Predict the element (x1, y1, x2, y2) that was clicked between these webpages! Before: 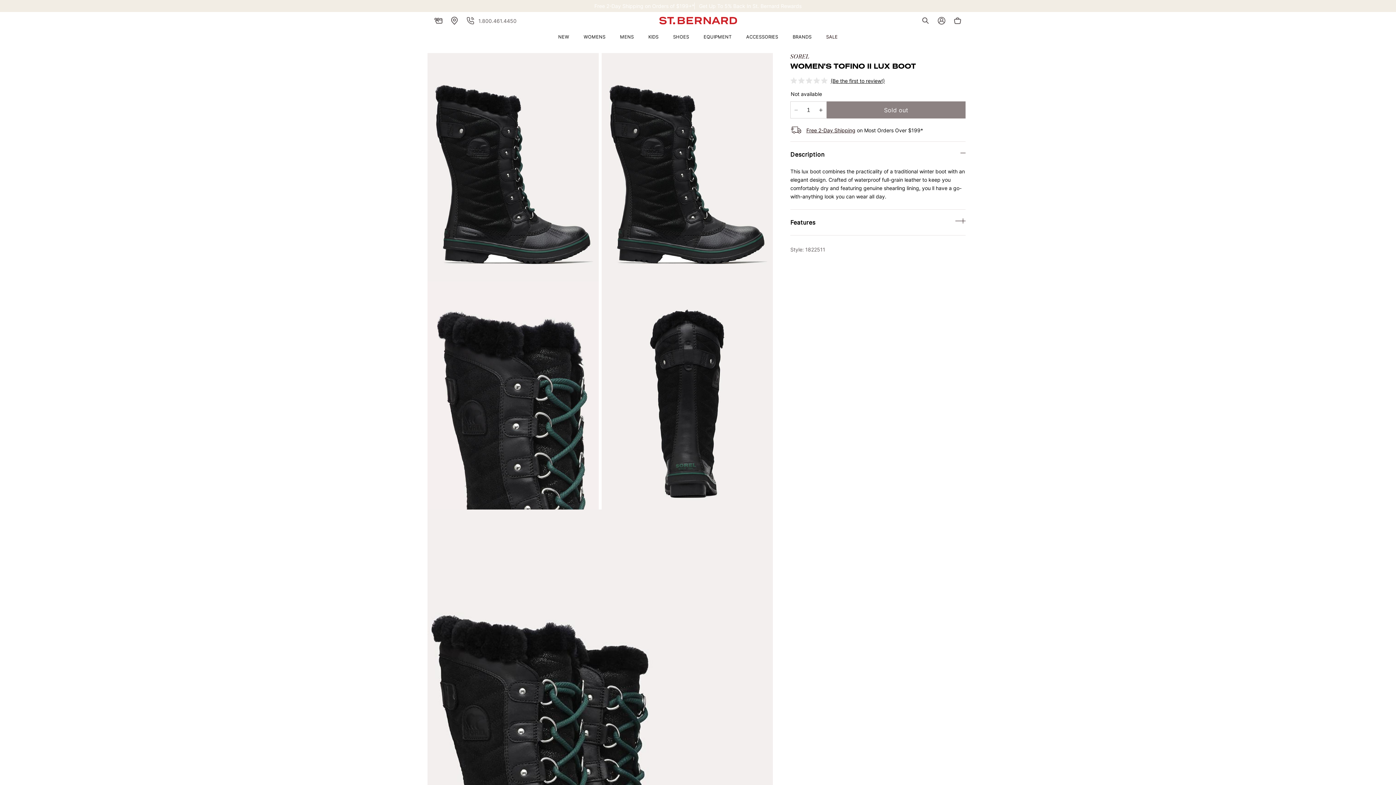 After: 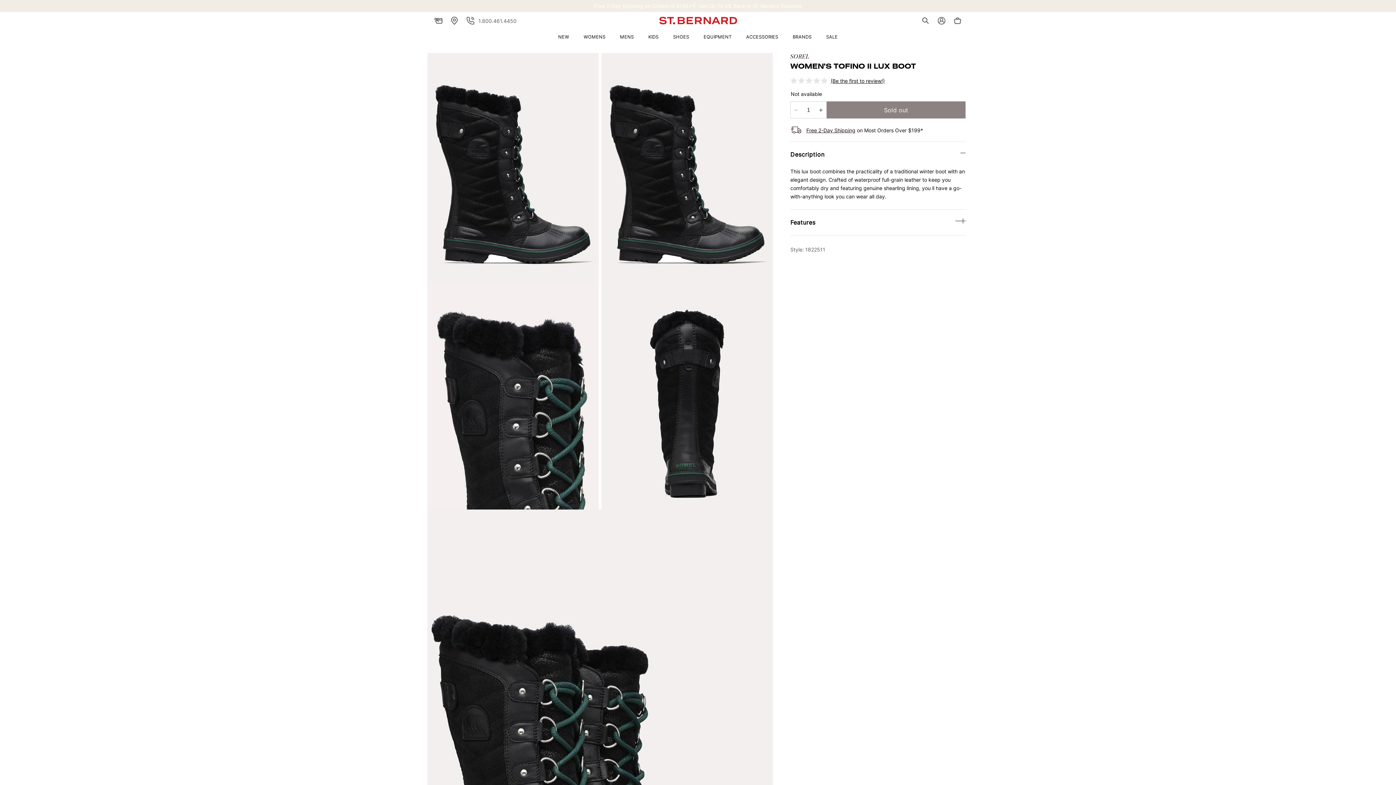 Action: label: 1.800.461.4450 bbox: (462, 12, 516, 28)